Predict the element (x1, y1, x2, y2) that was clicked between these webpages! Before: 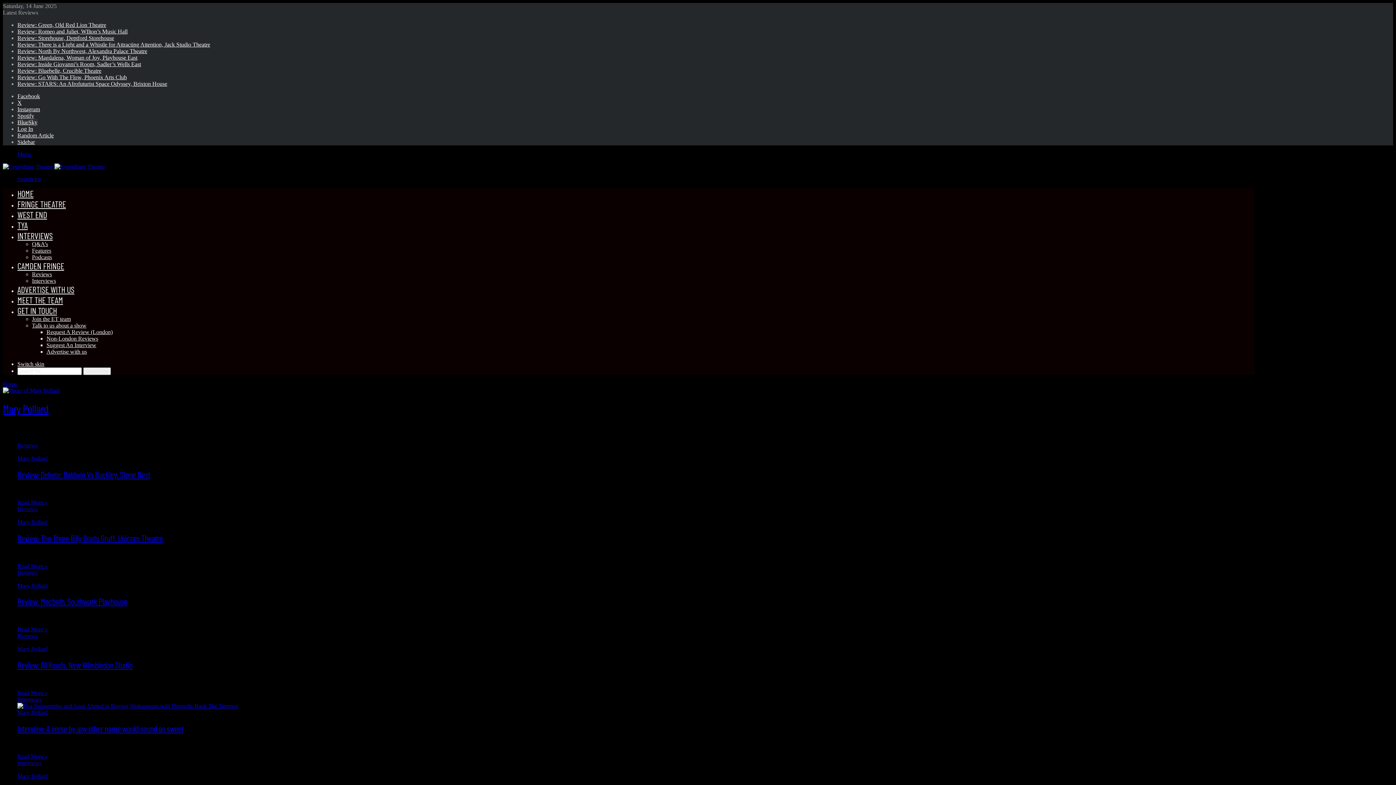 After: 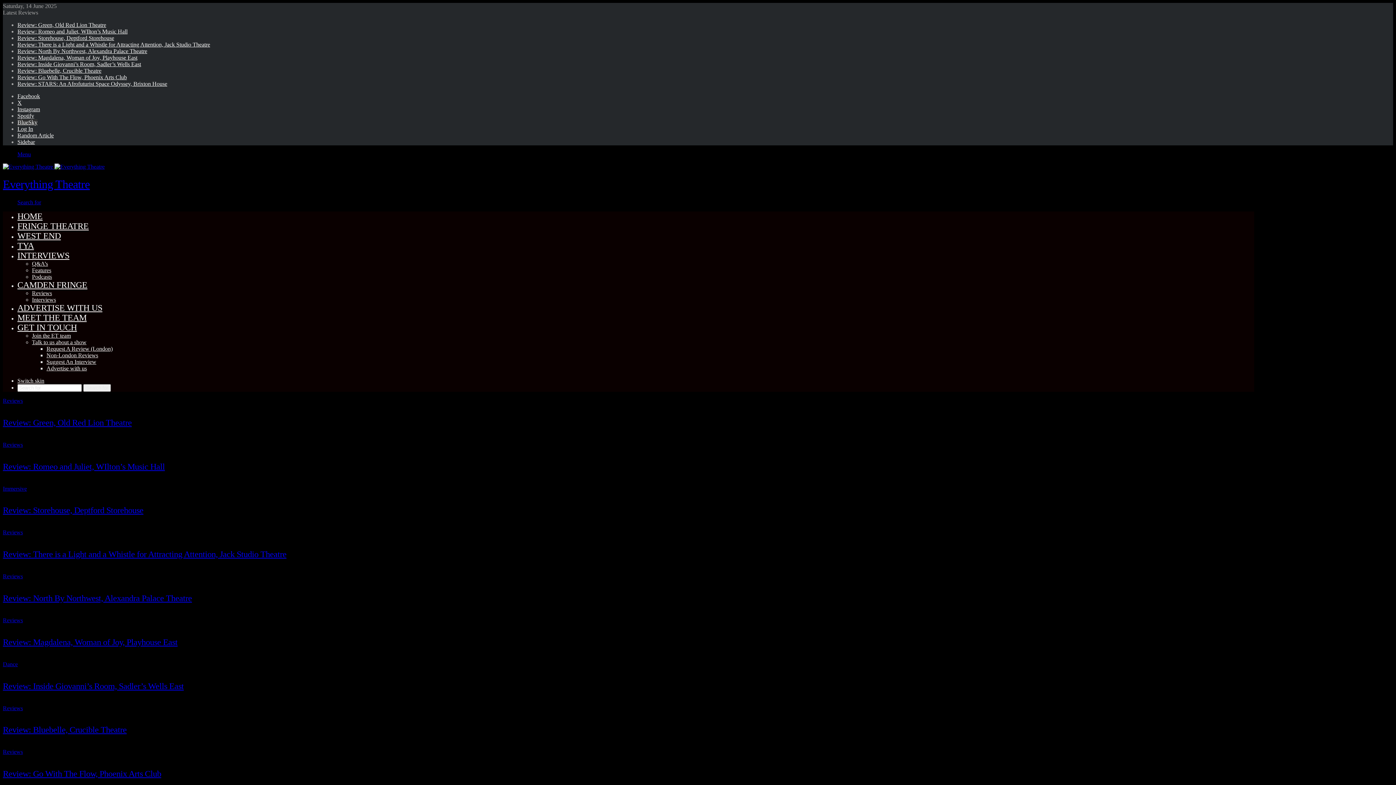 Action: label: Home bbox: (2, 381, 17, 387)